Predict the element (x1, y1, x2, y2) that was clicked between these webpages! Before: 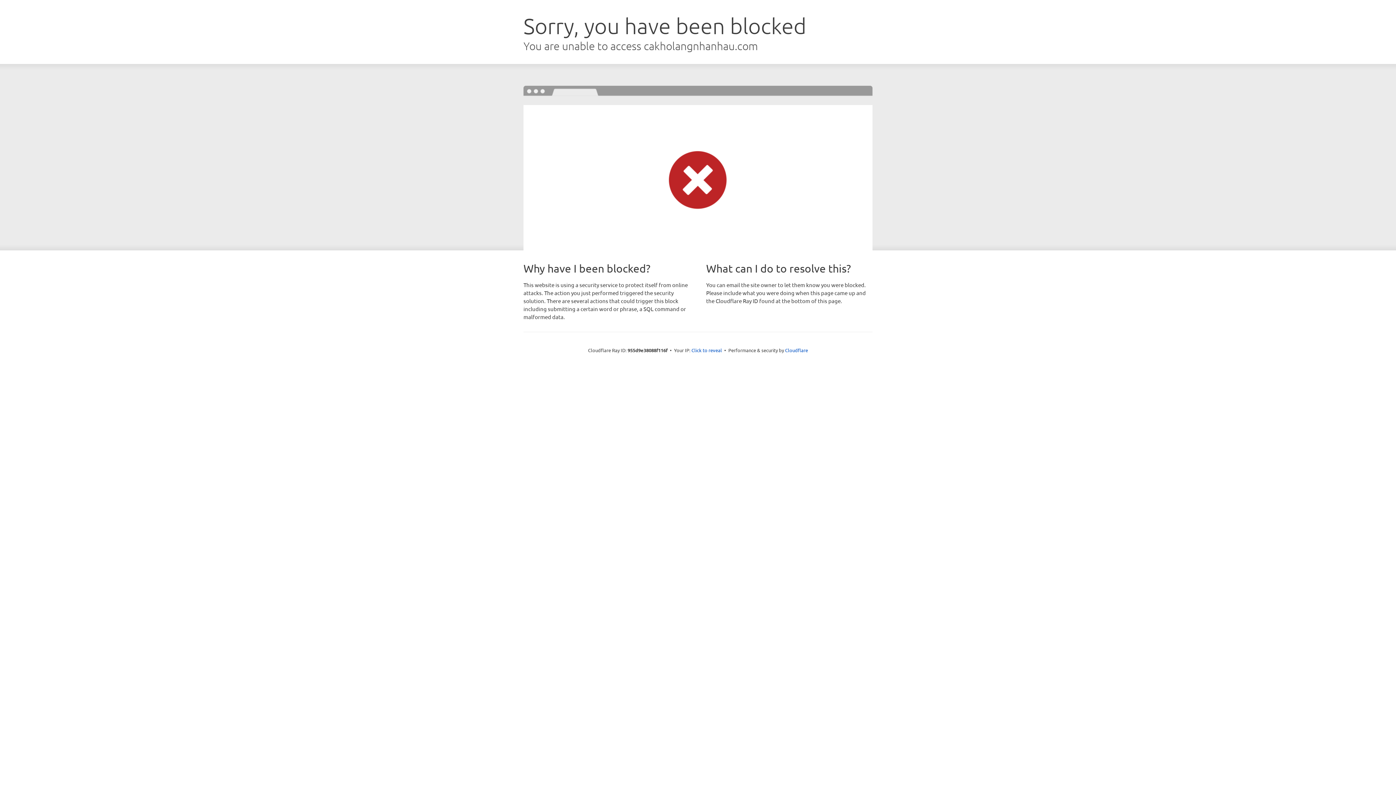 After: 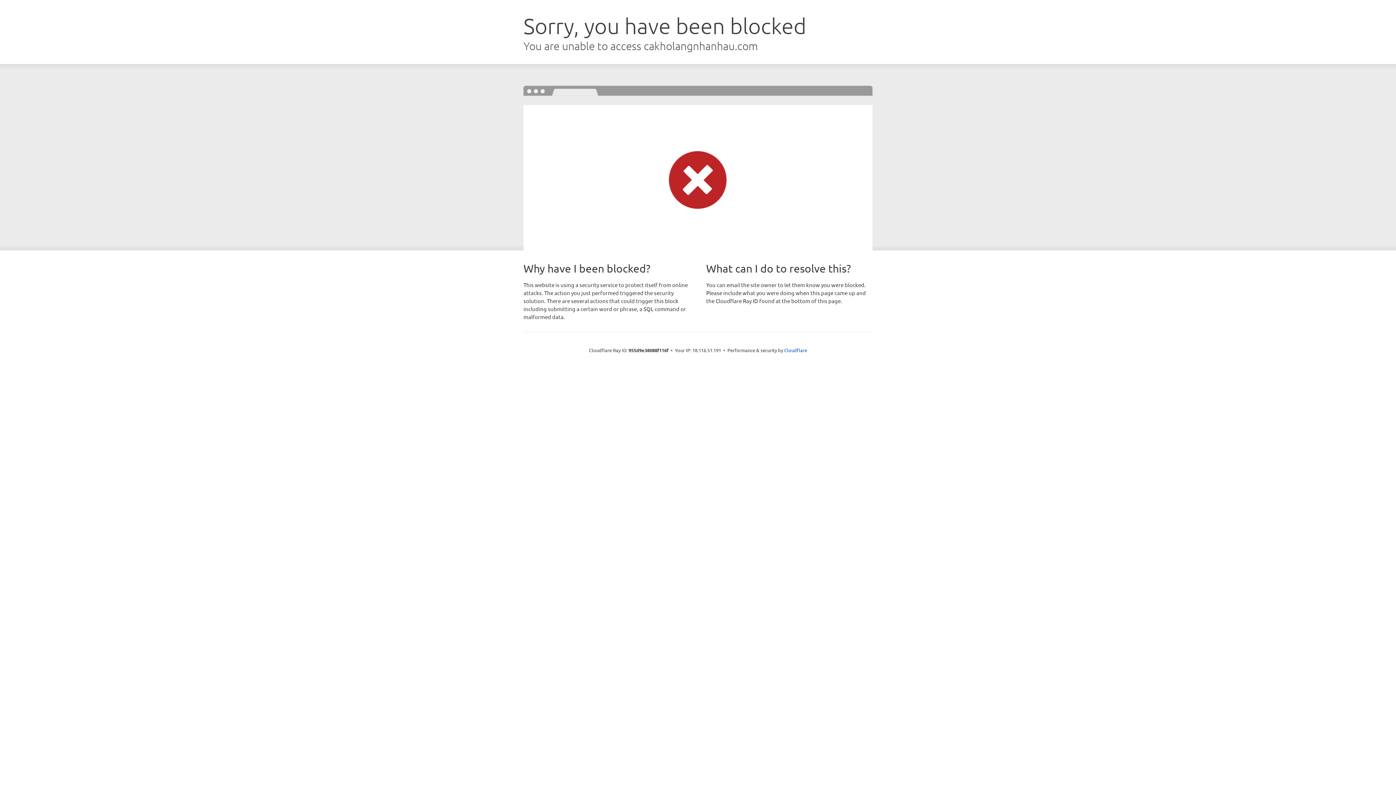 Action: bbox: (691, 346, 722, 353) label: Click to reveal